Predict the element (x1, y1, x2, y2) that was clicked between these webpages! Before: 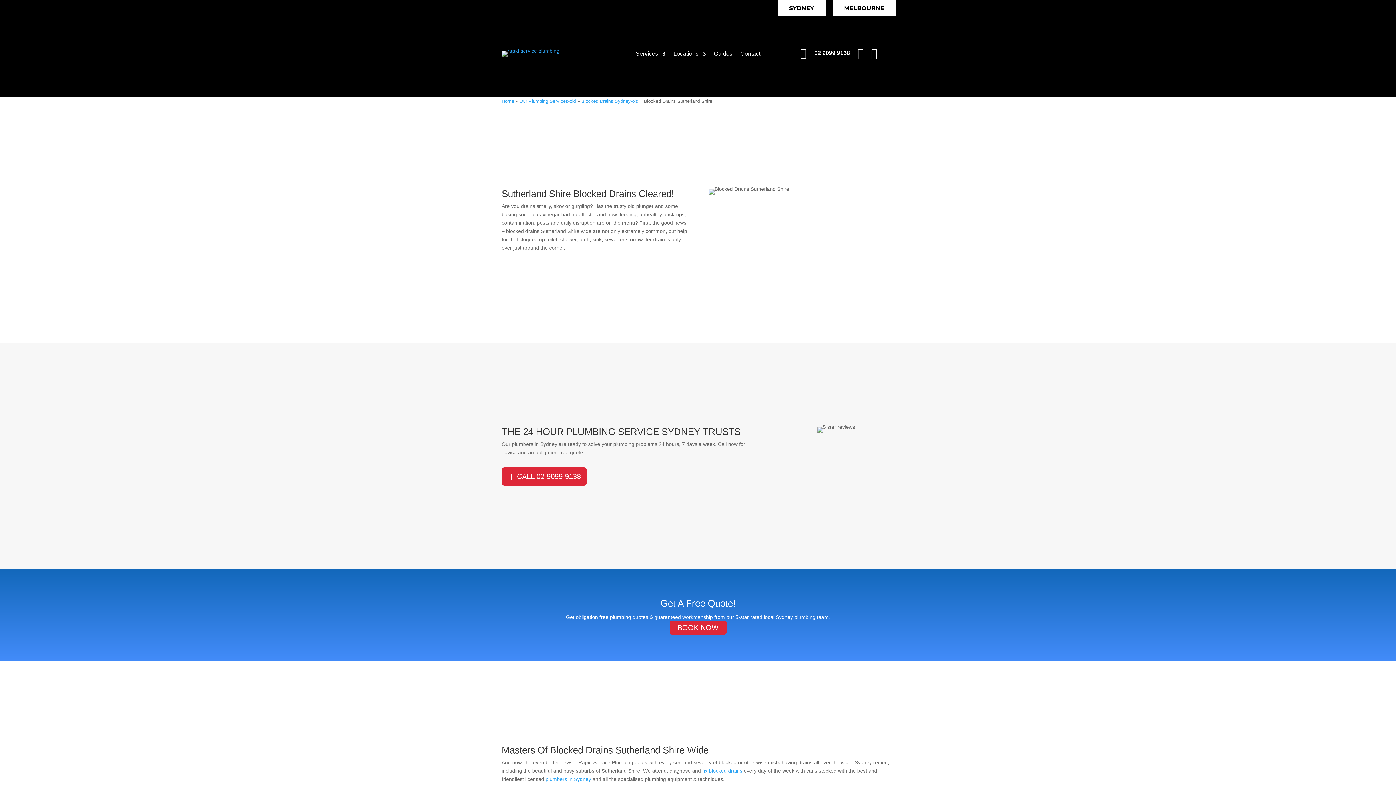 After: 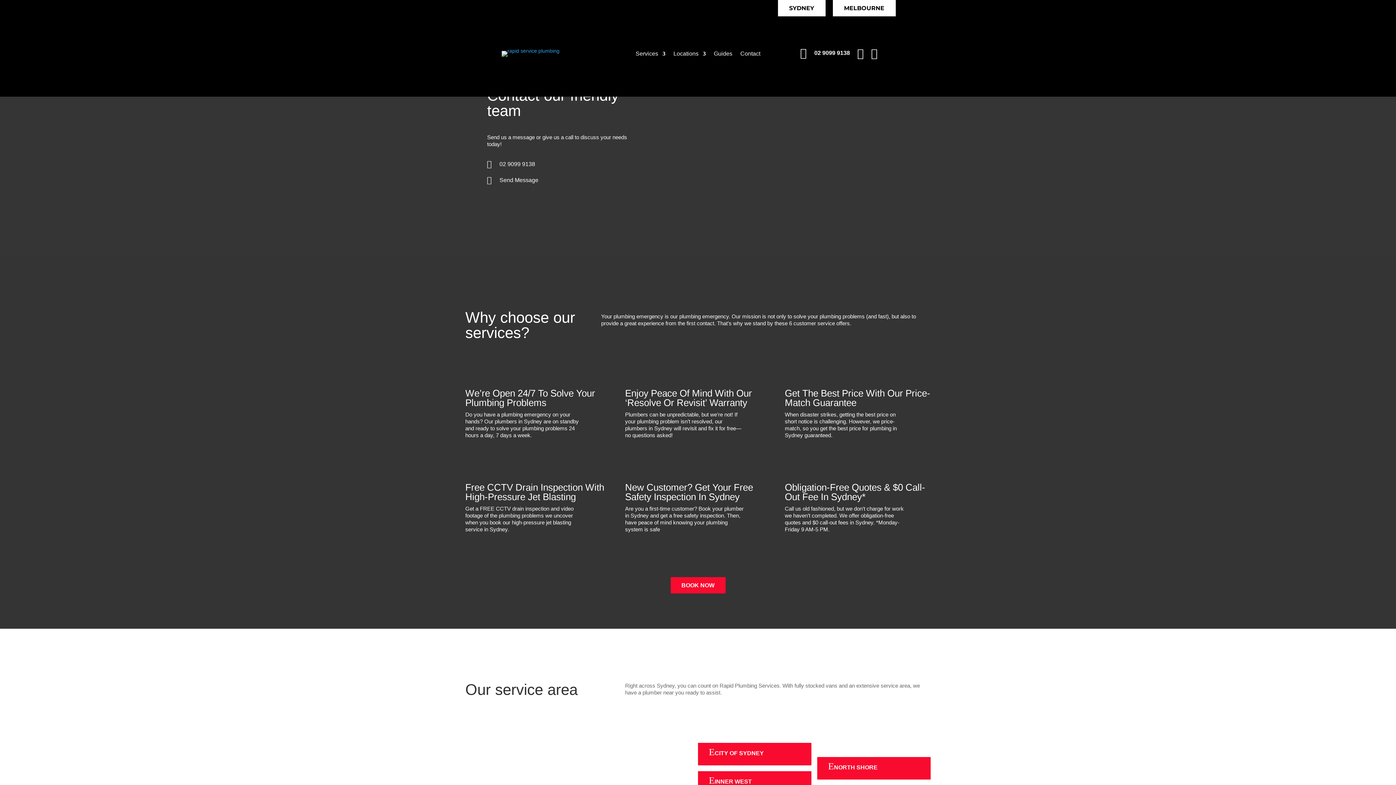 Action: label: Contact bbox: (740, 51, 760, 59)